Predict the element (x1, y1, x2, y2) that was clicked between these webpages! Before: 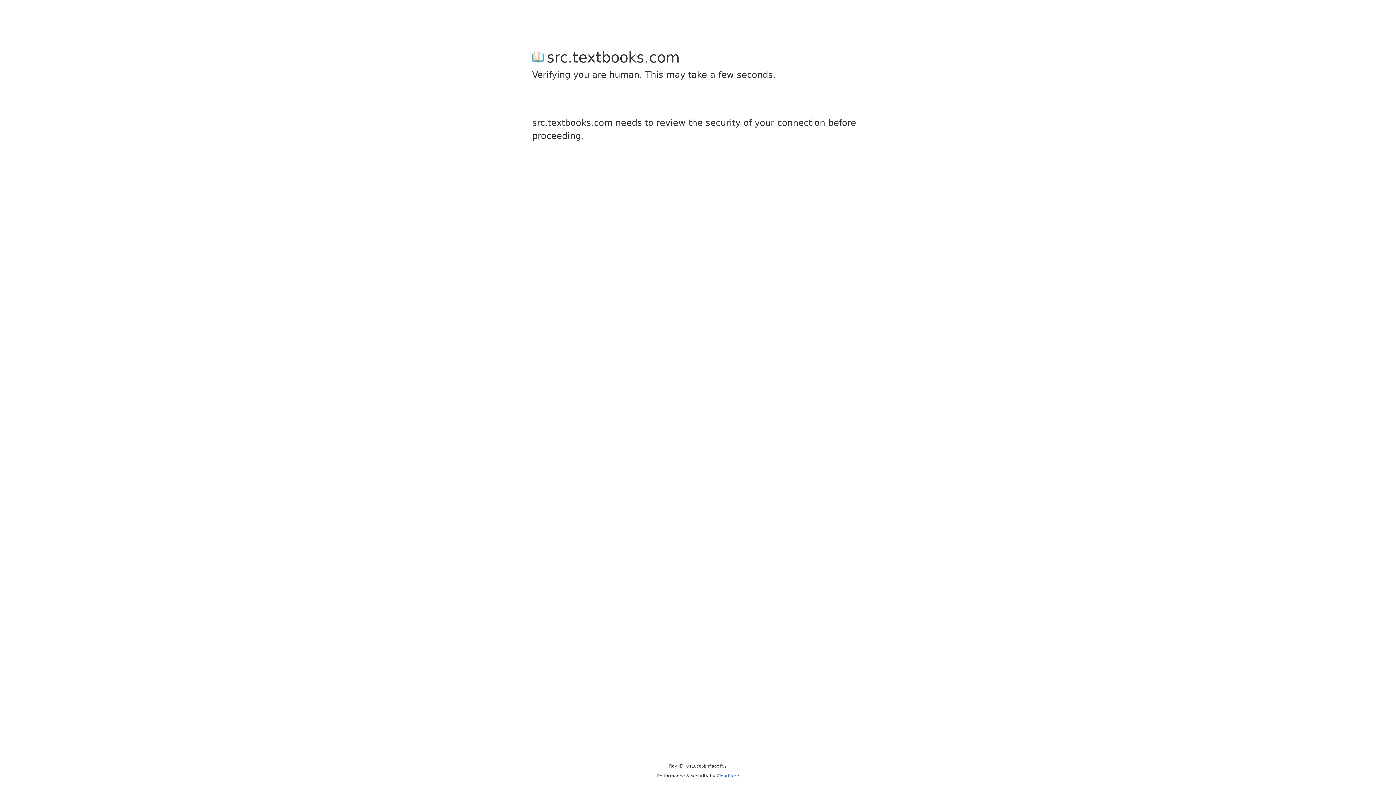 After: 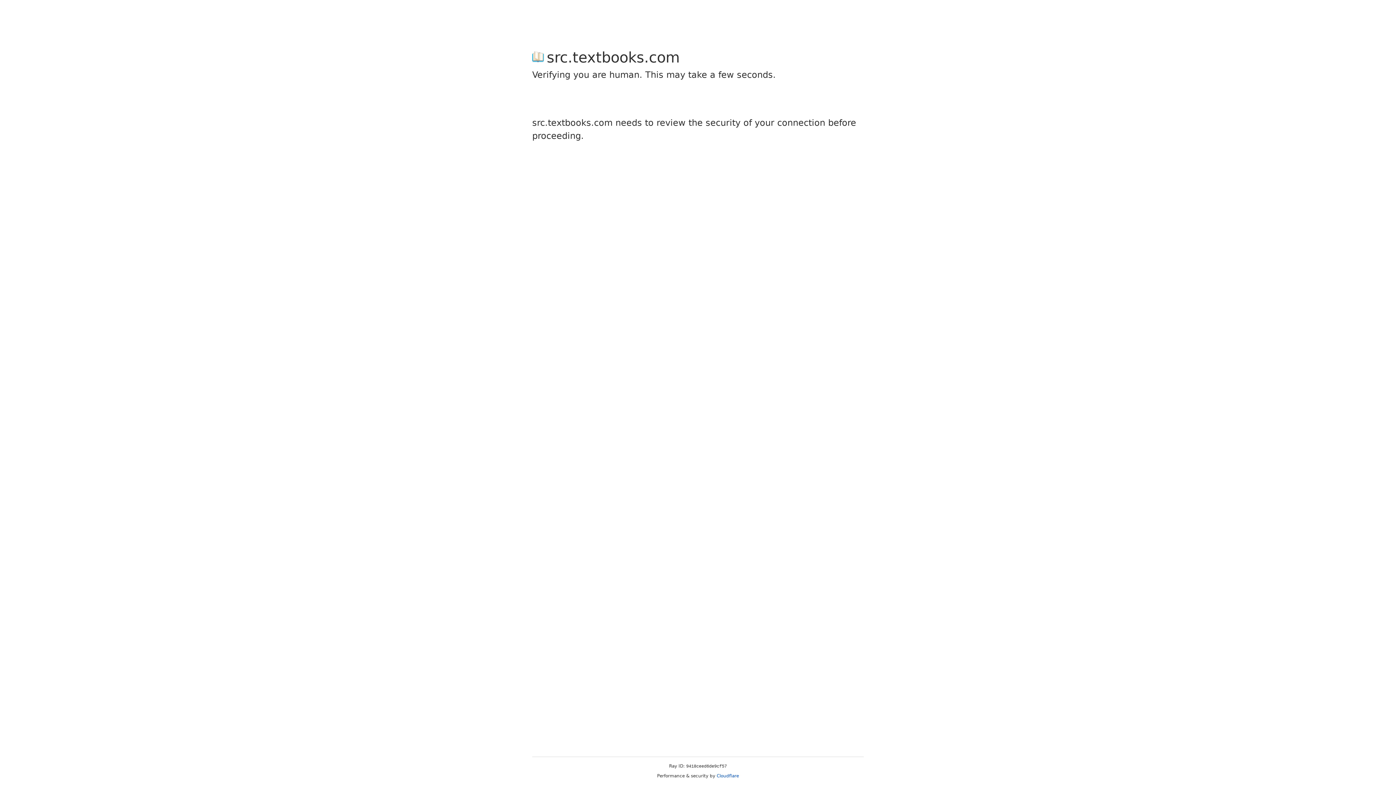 Action: bbox: (716, 773, 739, 778) label: Cloudflare